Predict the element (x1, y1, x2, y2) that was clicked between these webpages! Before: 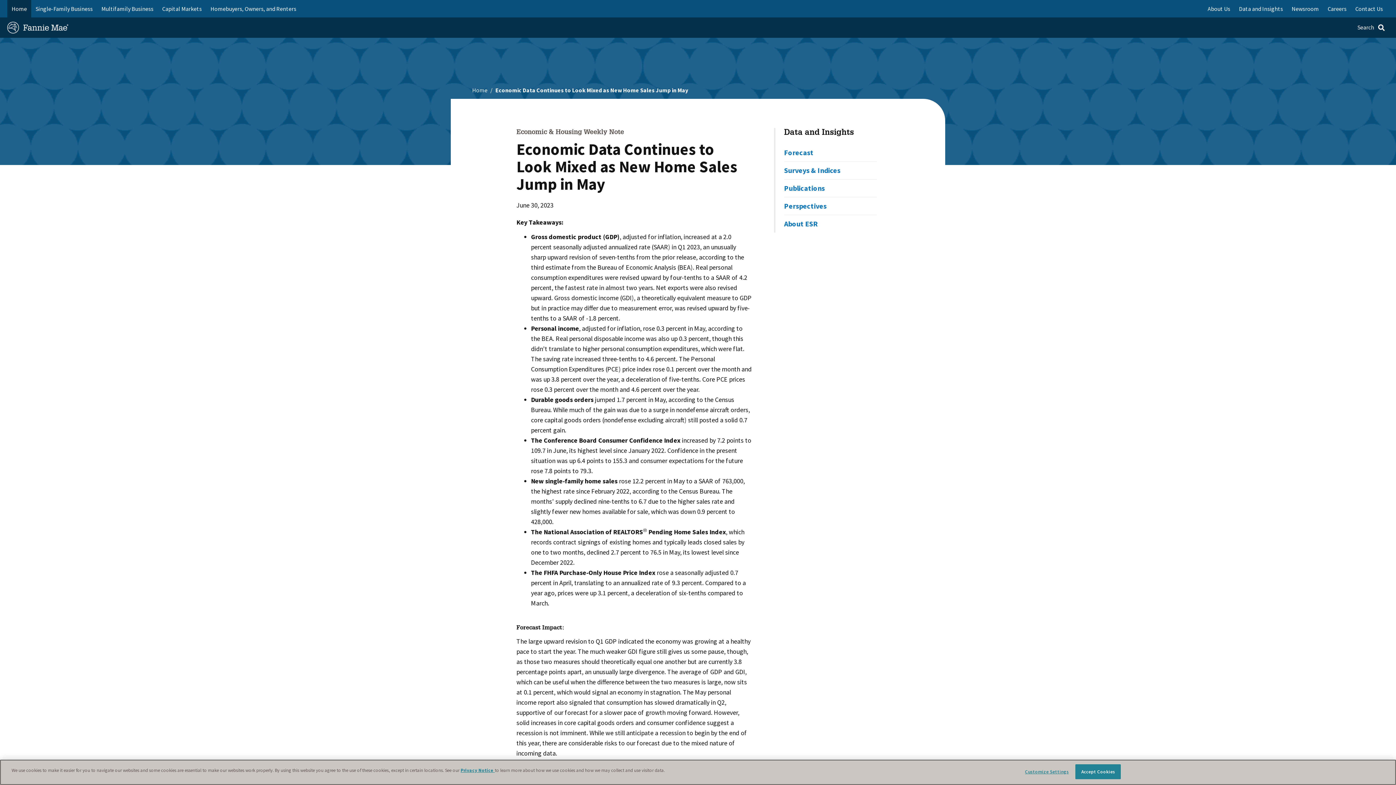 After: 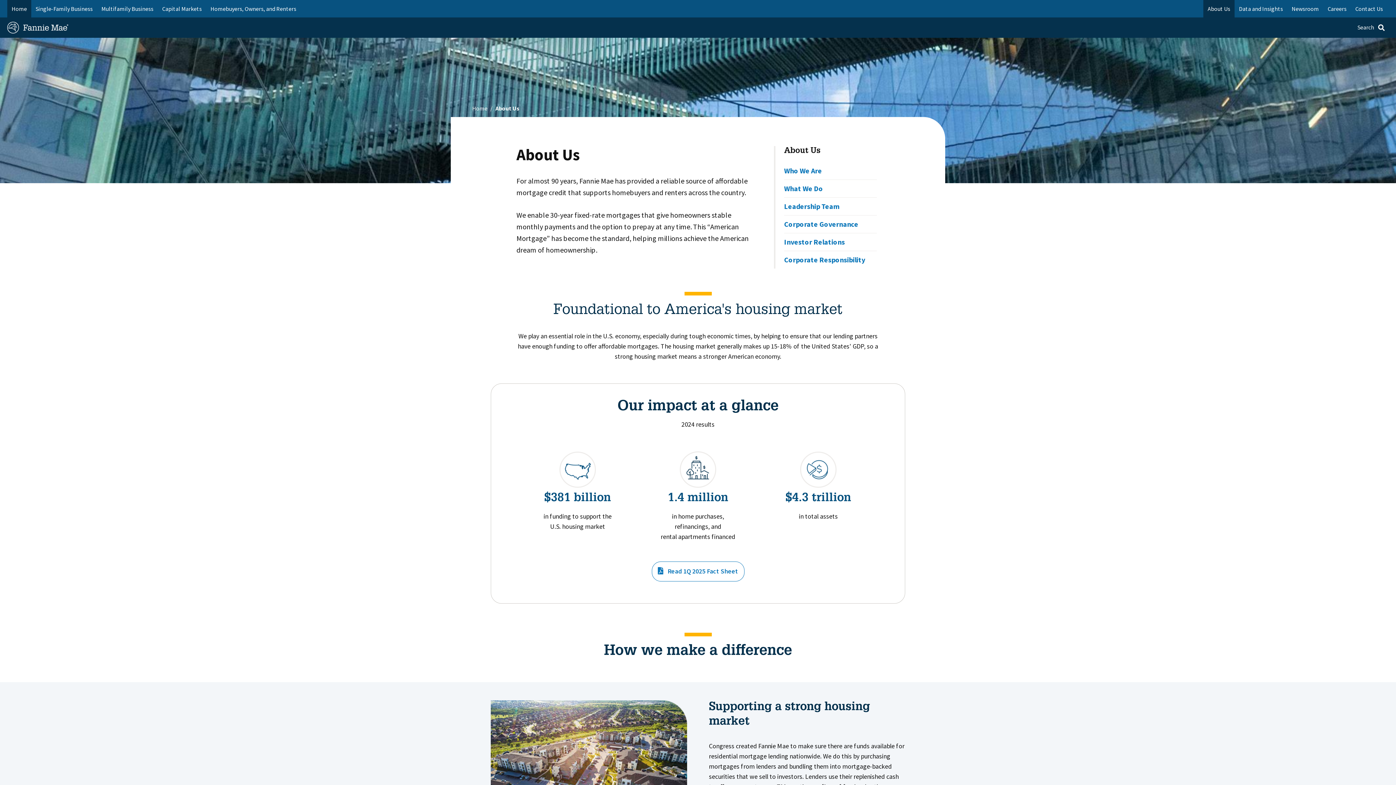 Action: label: About Us bbox: (1203, 0, 1234, 17)